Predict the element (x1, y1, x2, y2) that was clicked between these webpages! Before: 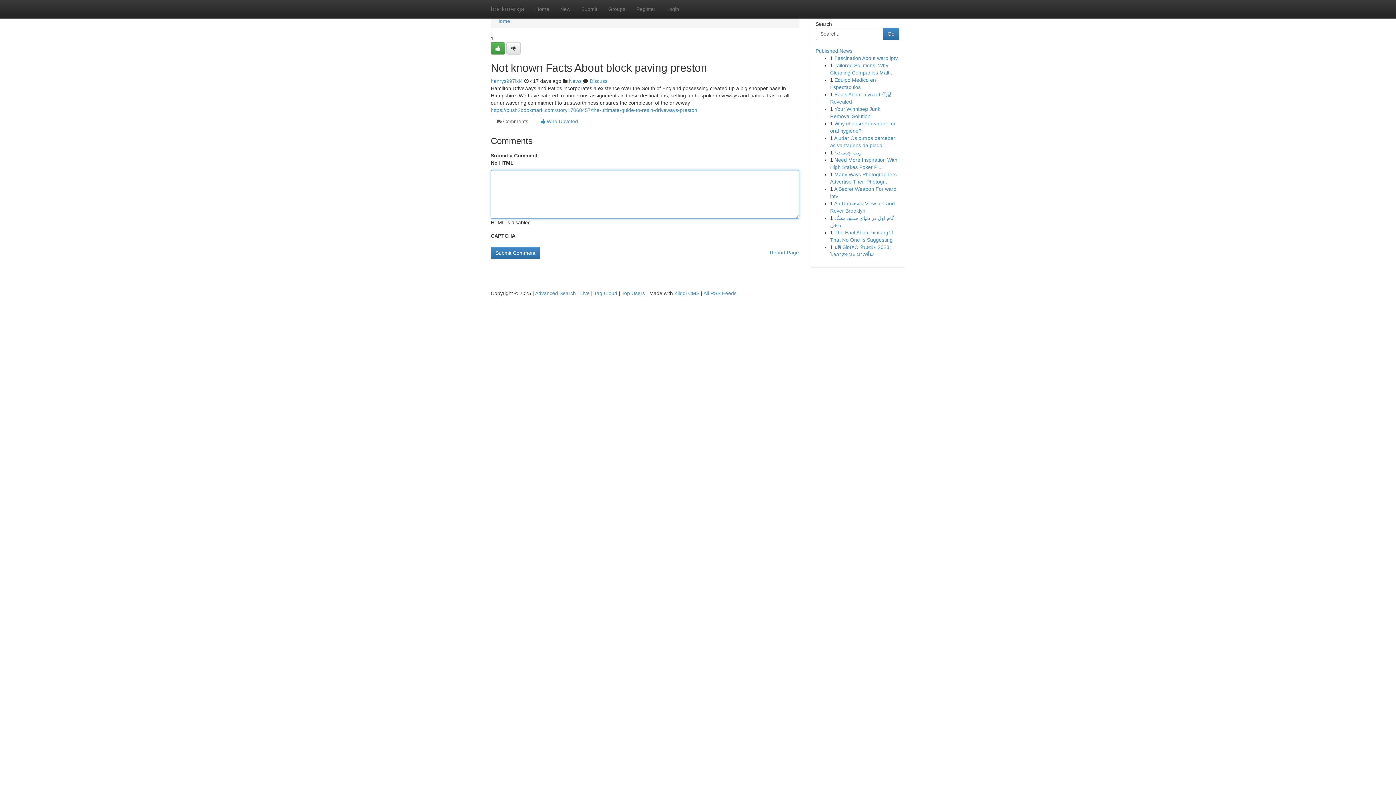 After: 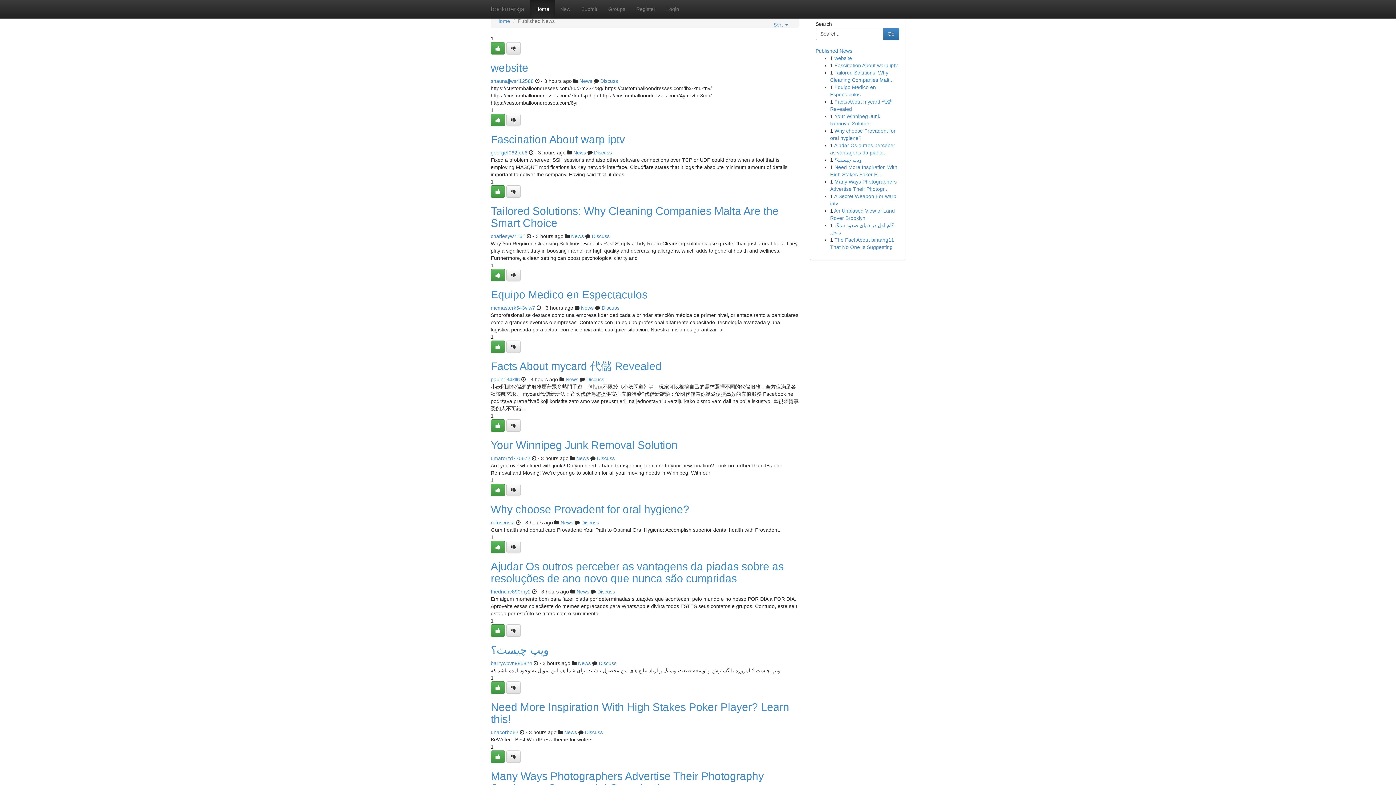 Action: label: Top Users bbox: (621, 290, 645, 296)